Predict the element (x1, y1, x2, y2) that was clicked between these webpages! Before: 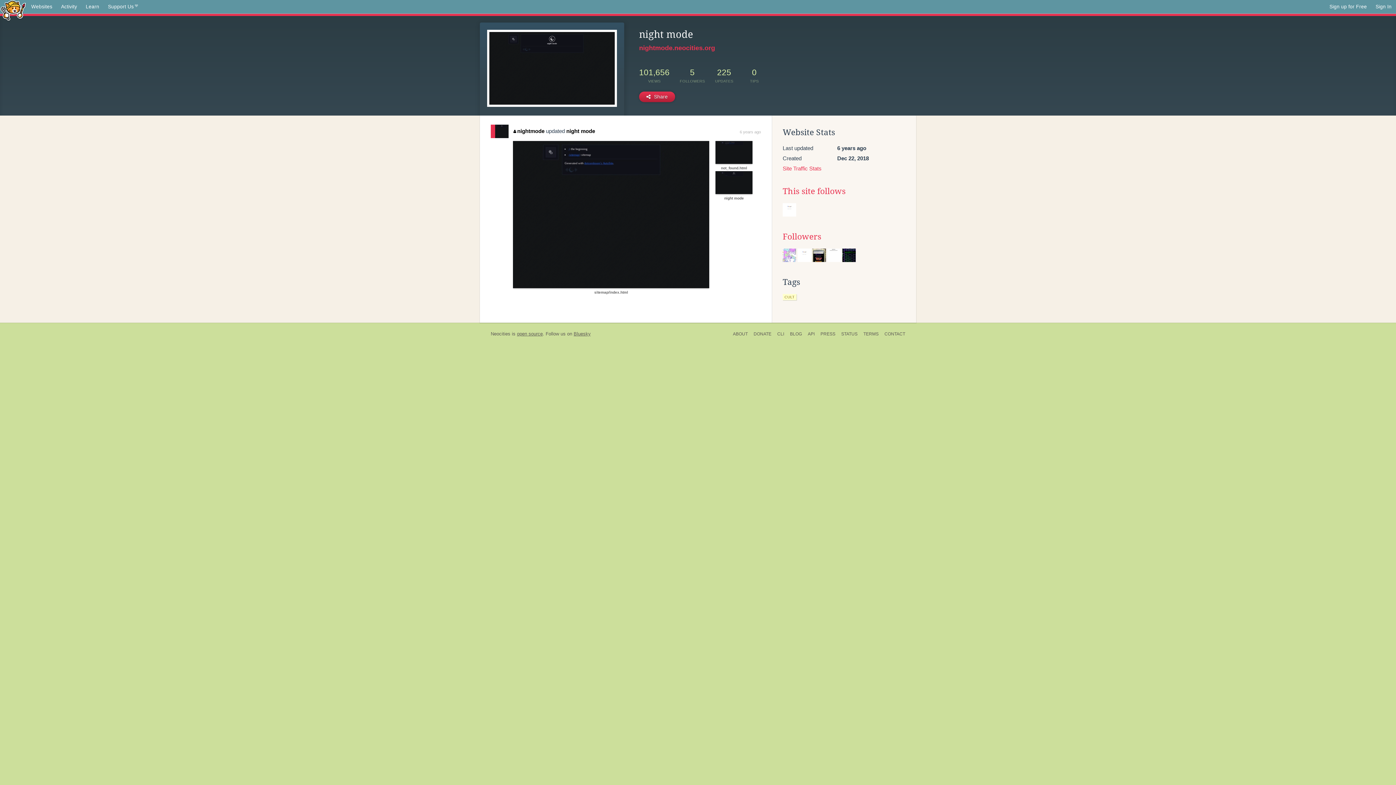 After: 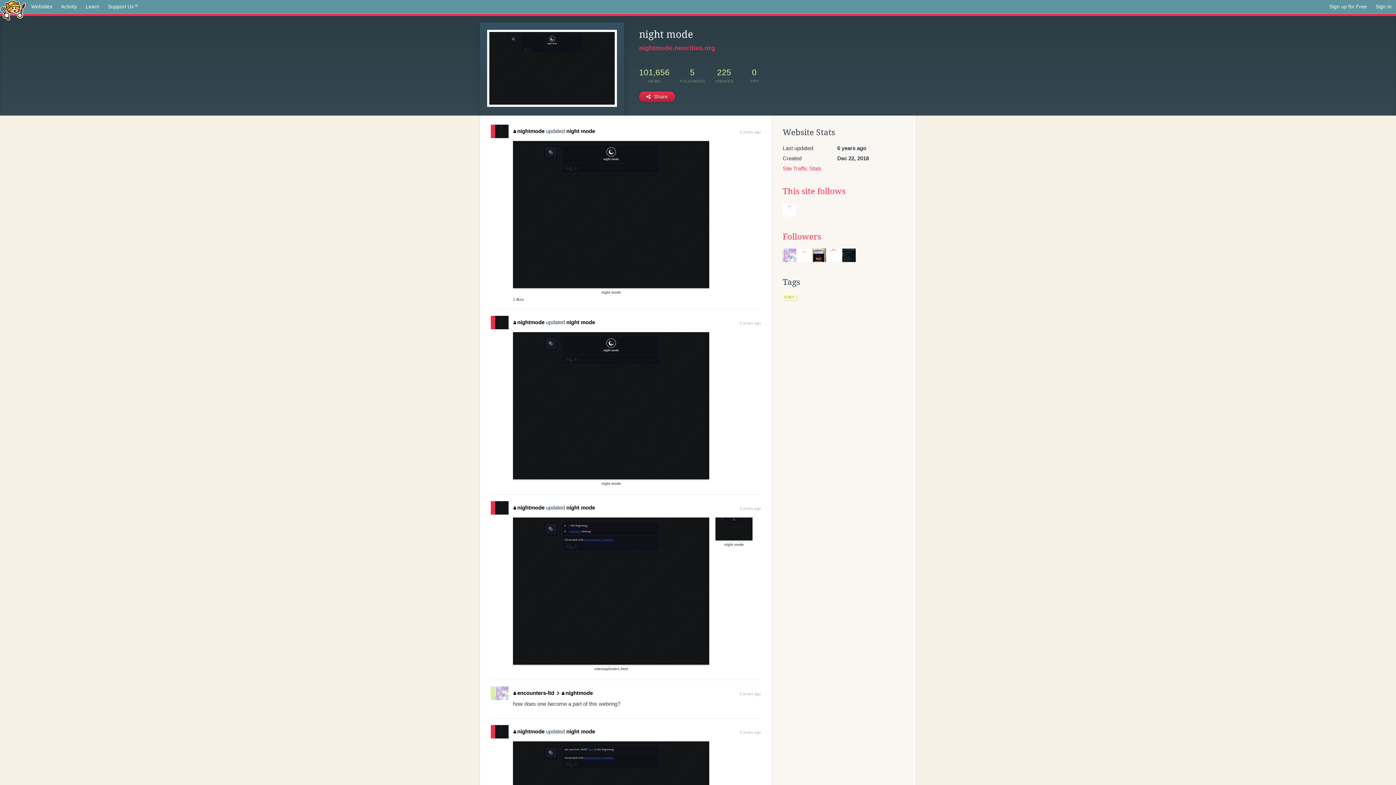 Action: label: nightmode bbox: (513, 127, 544, 134)